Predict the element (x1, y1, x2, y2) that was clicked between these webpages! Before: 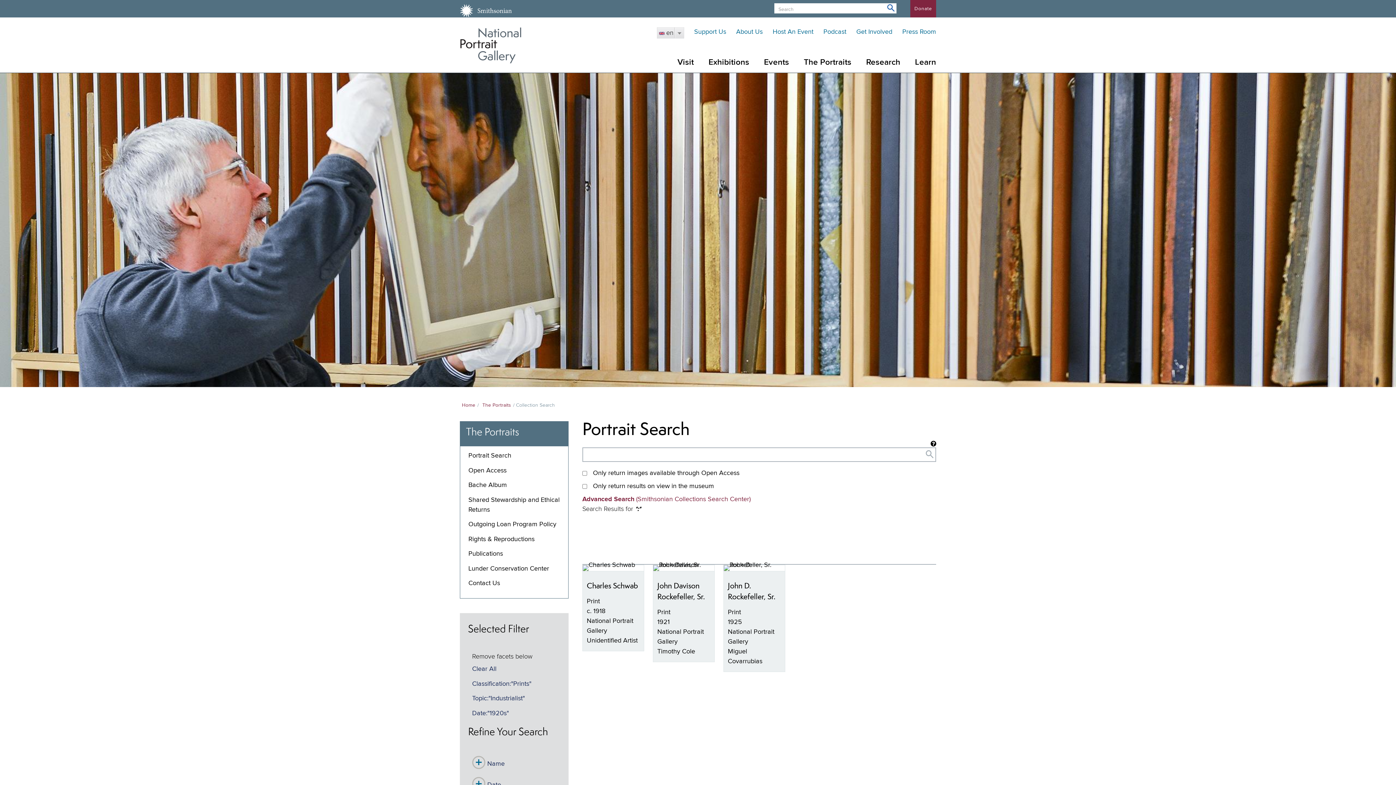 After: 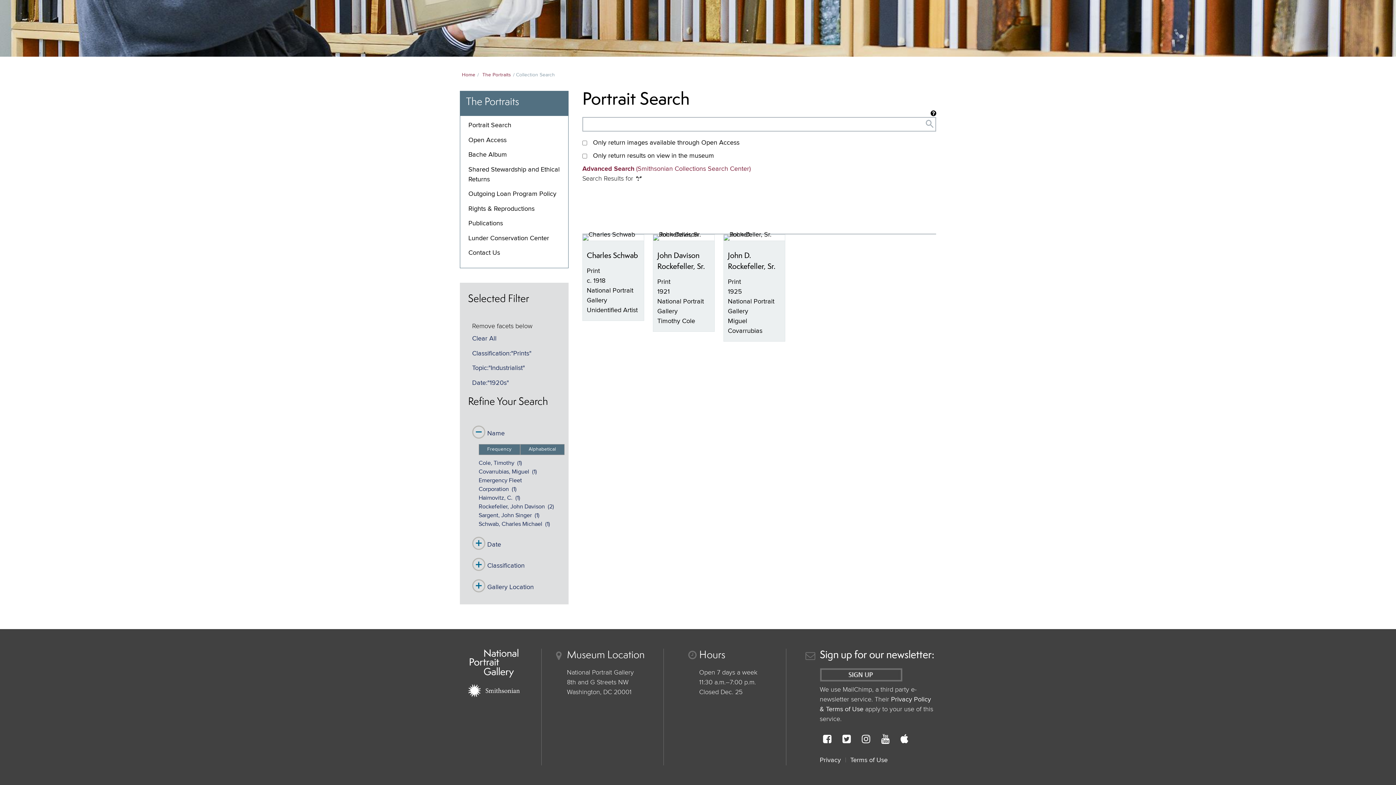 Action: label: Name bbox: (472, 760, 504, 767)